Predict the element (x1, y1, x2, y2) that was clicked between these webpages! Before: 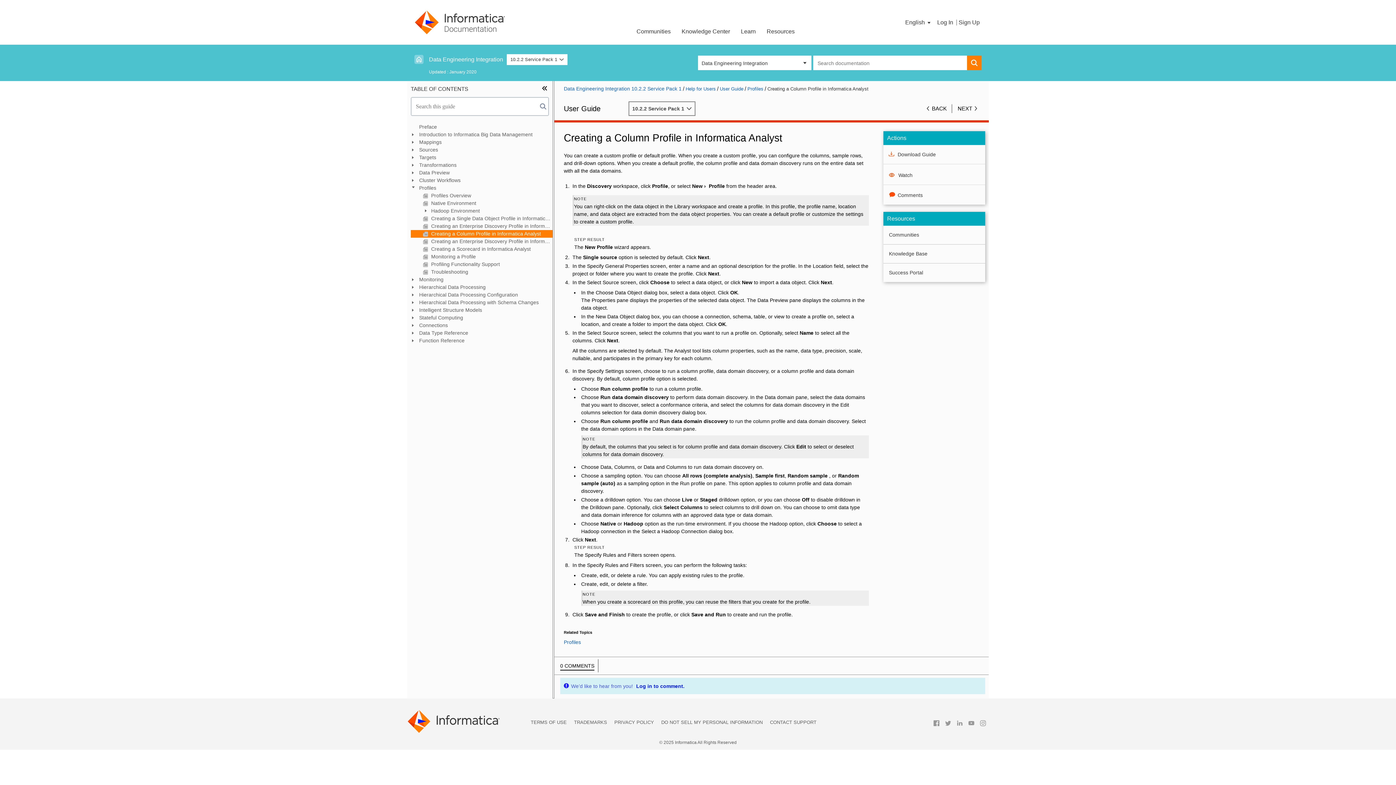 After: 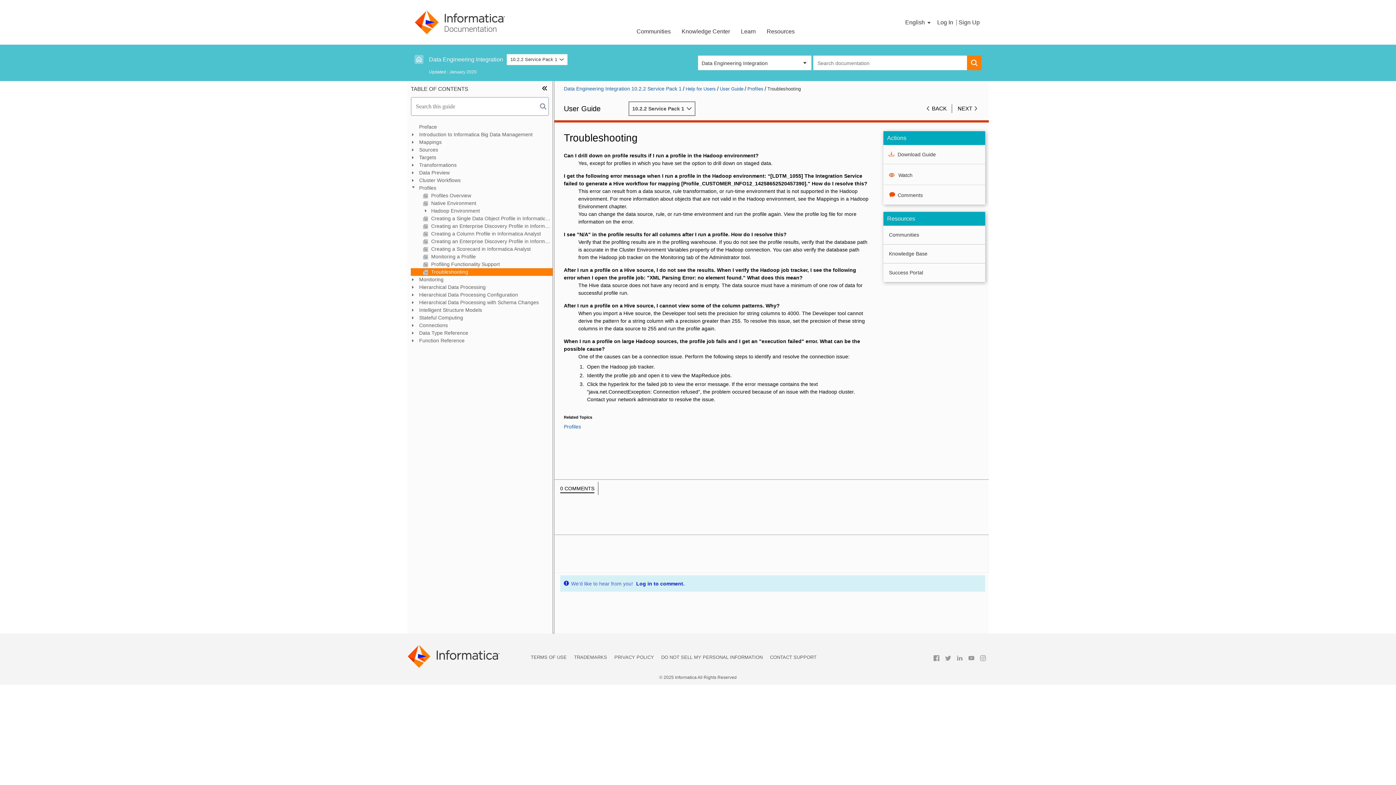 Action: label:  Troubleshooting bbox: (410, 268, 552, 276)